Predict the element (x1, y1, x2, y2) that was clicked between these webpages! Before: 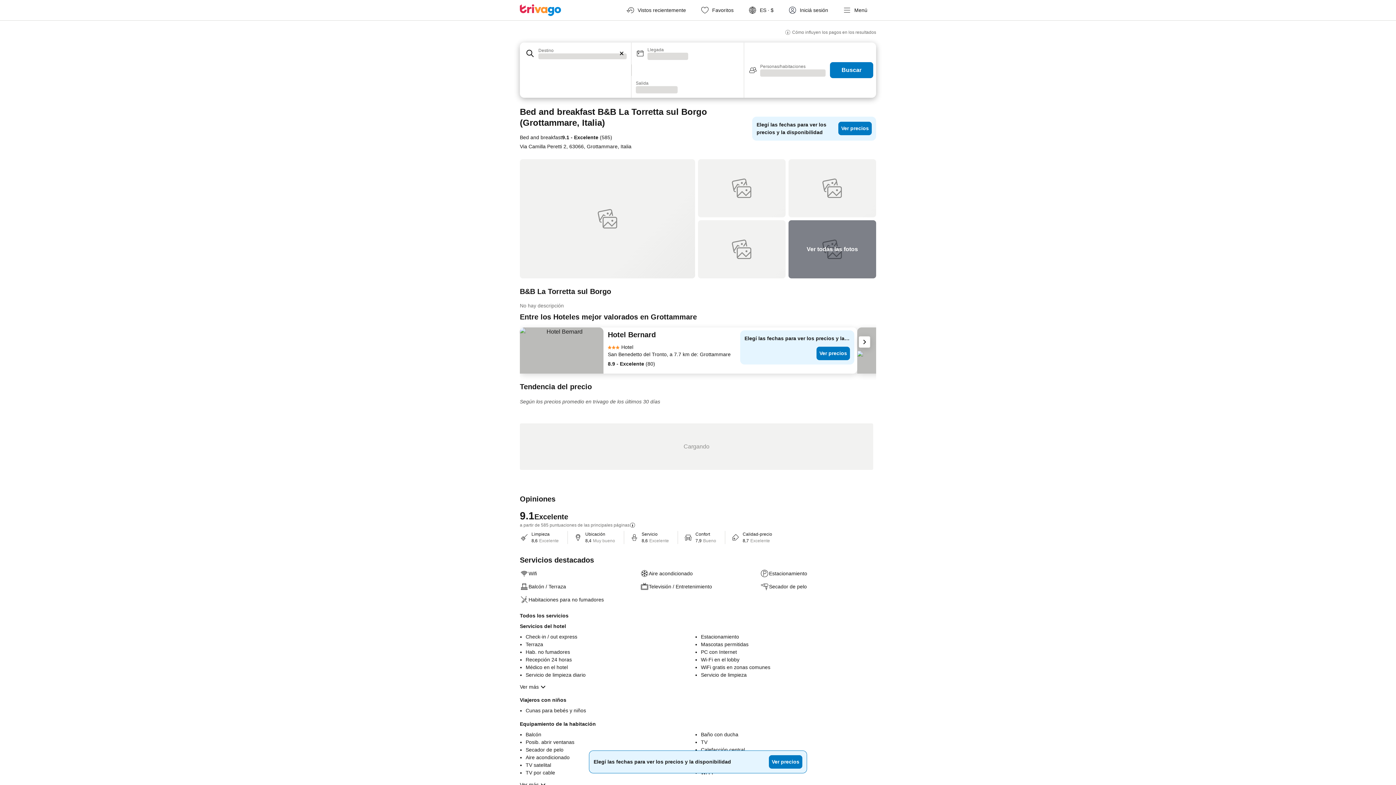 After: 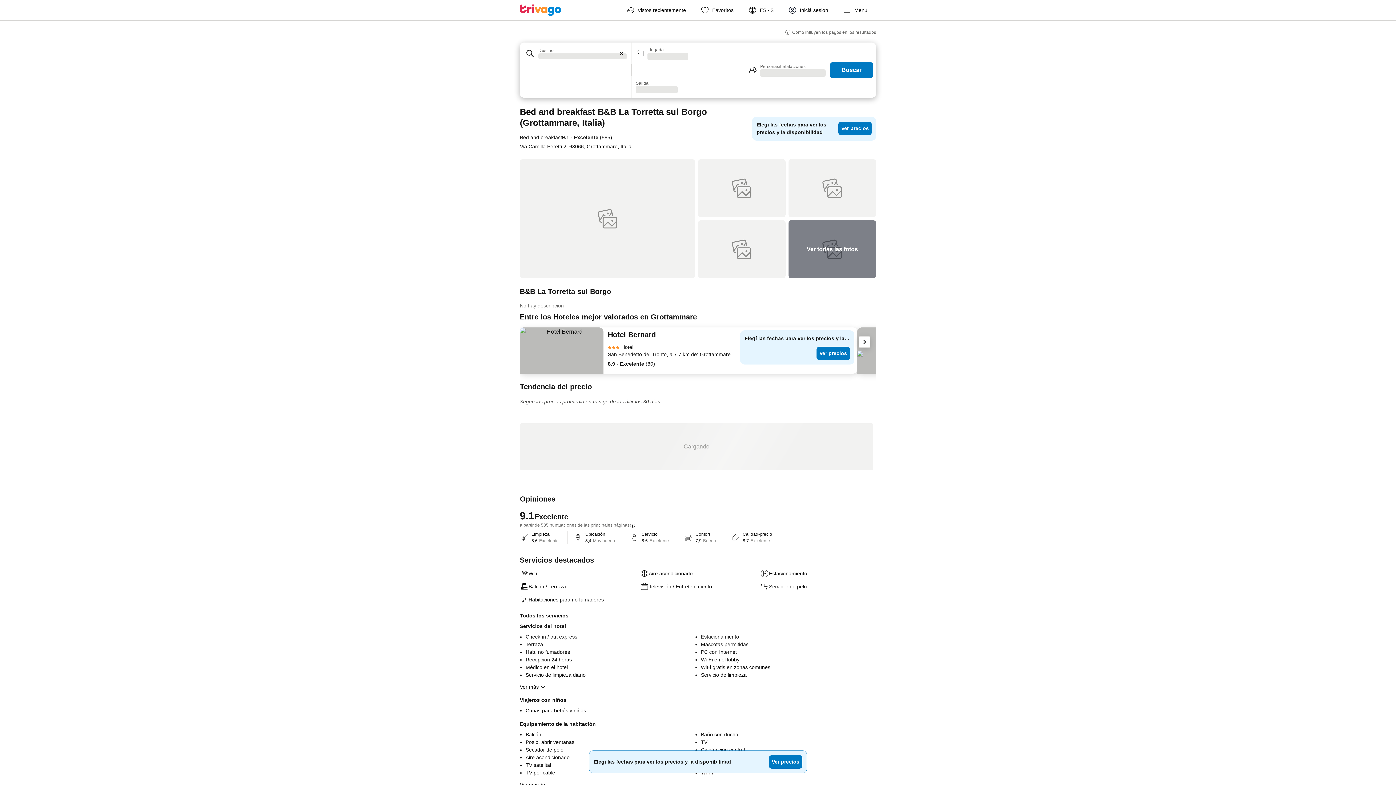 Action: label: Ver más bbox: (520, 680, 547, 691)